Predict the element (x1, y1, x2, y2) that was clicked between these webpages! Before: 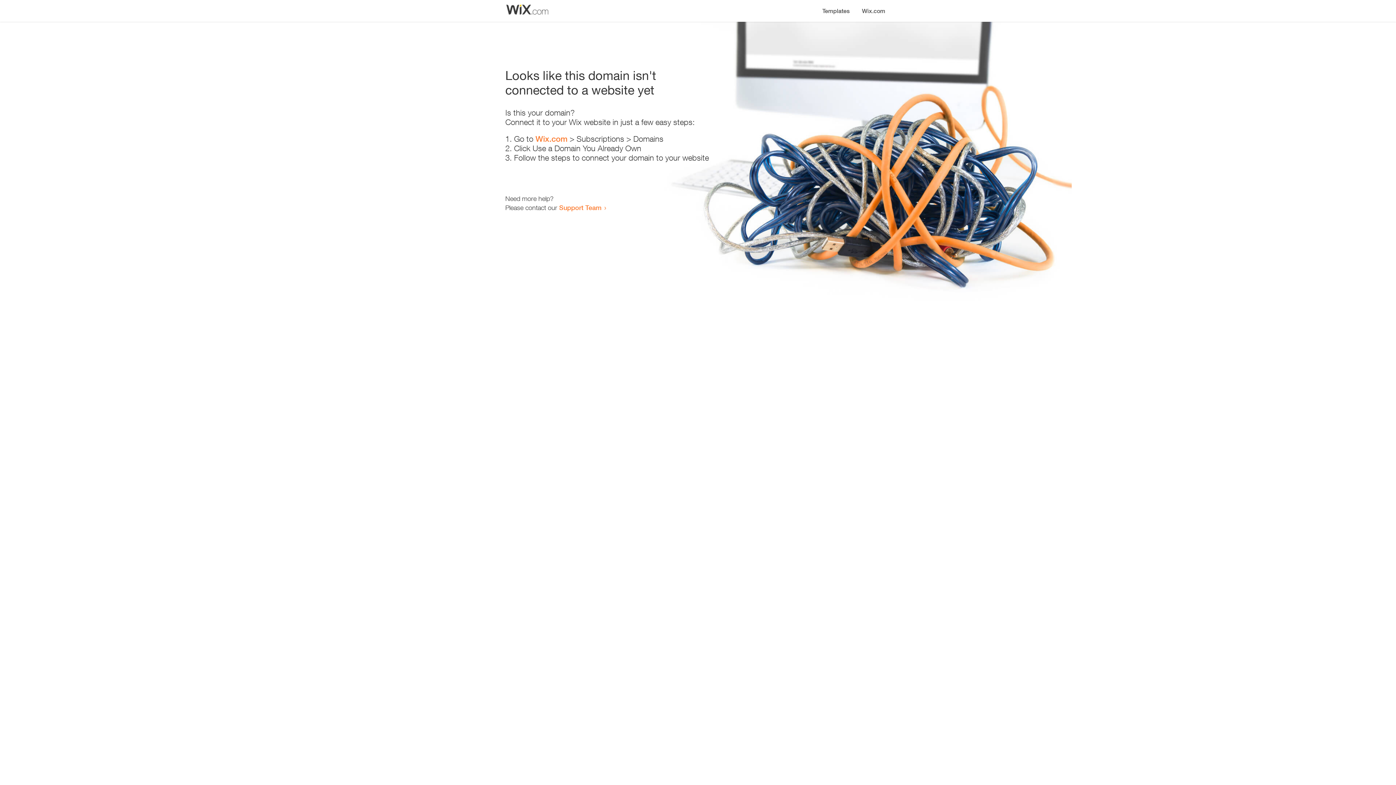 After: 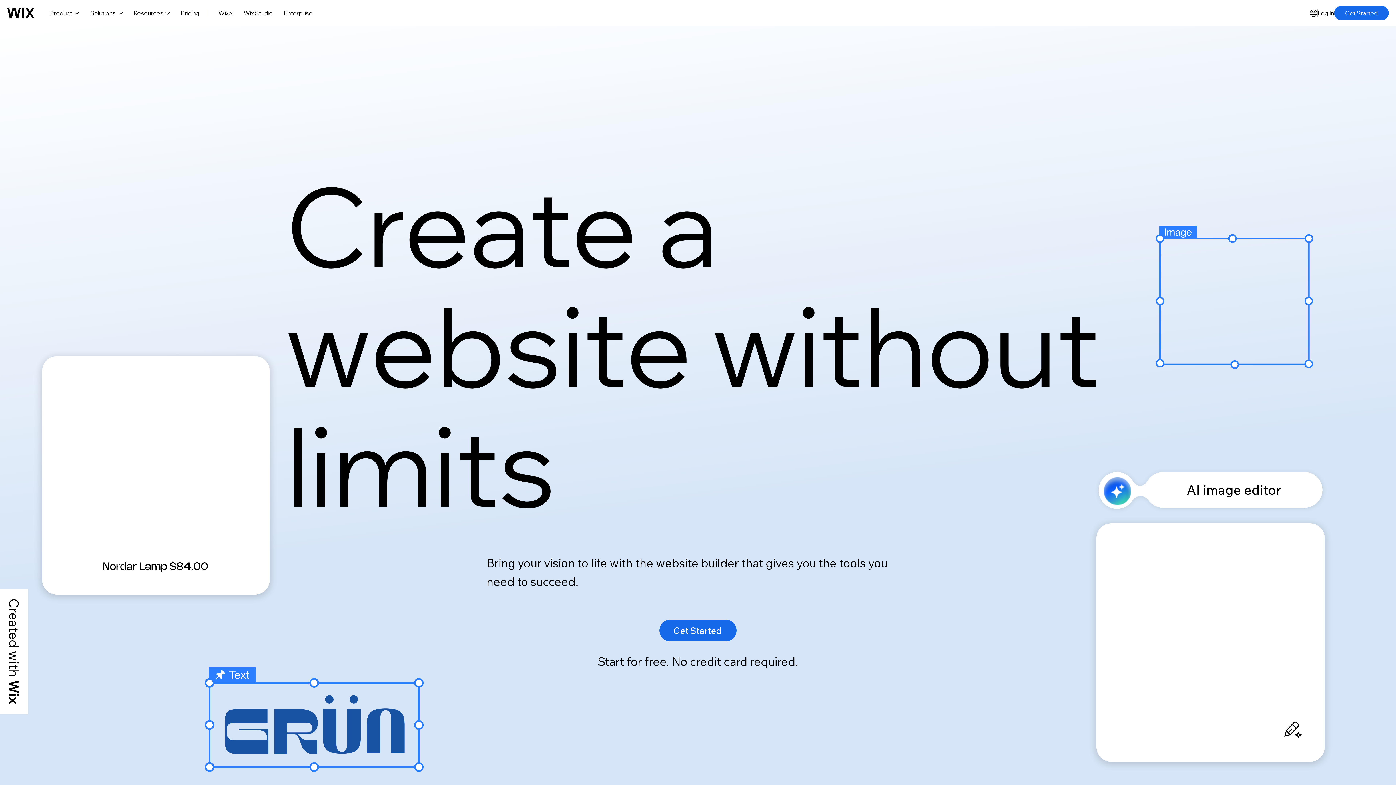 Action: bbox: (535, 134, 567, 143) label: Wix.com